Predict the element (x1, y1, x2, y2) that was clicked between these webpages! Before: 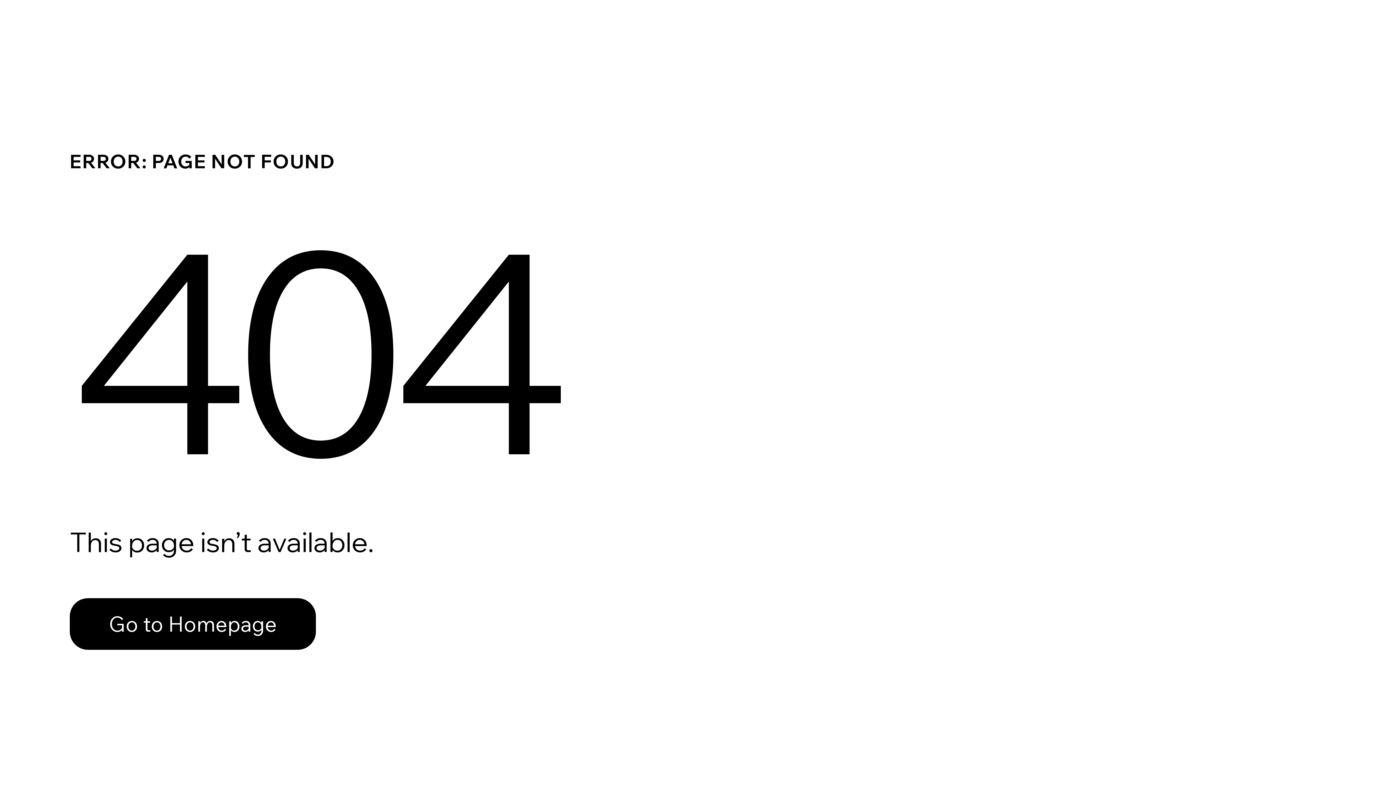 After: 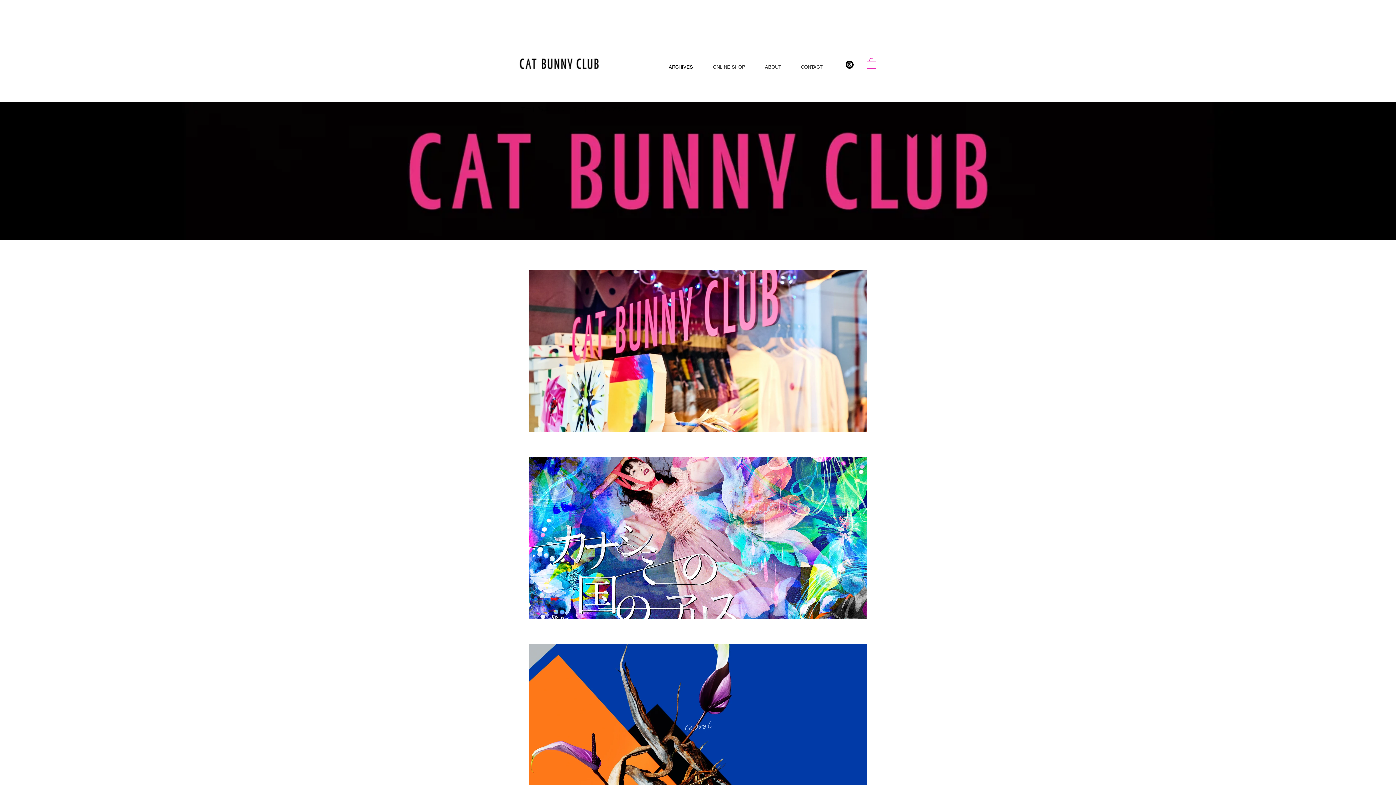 Action: label: Go to Homepage bbox: (69, 582, 768, 659)